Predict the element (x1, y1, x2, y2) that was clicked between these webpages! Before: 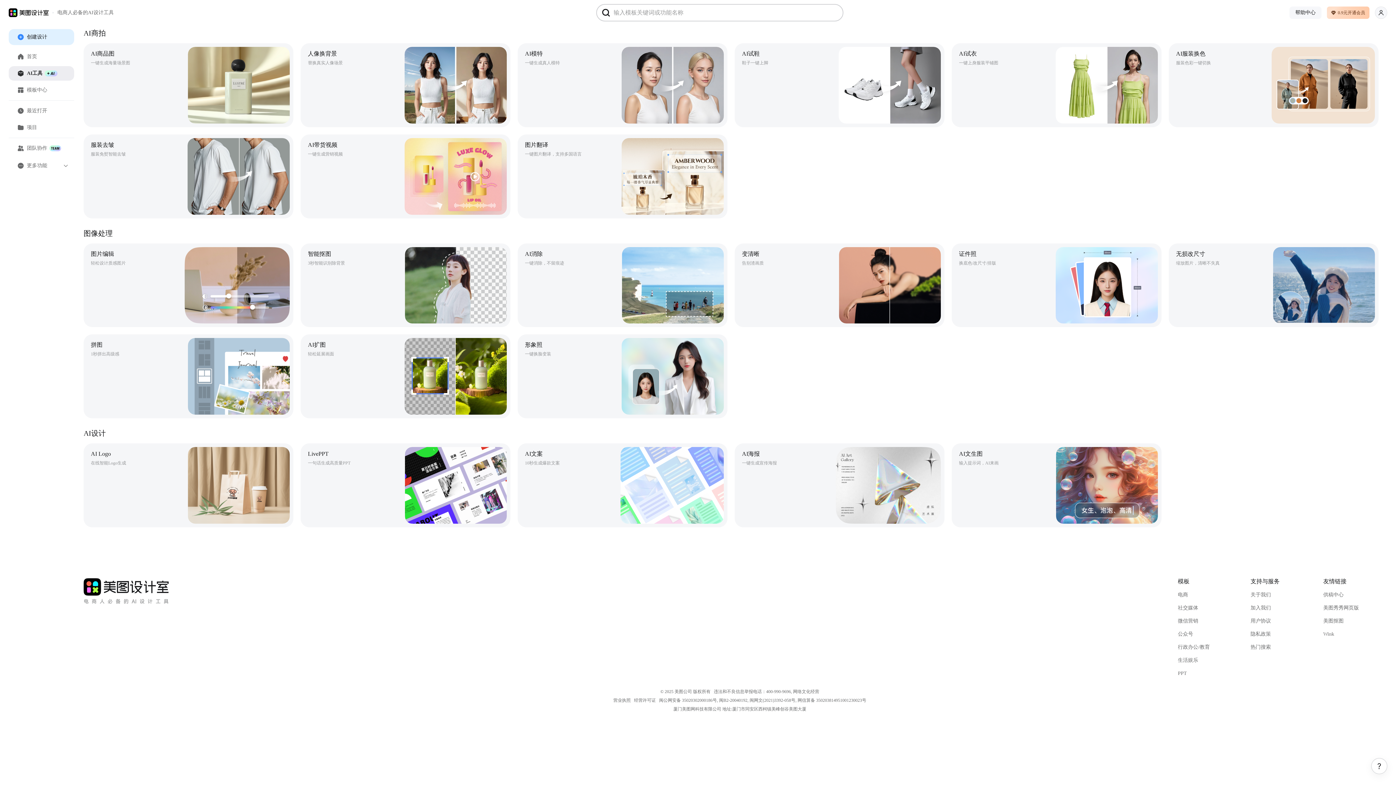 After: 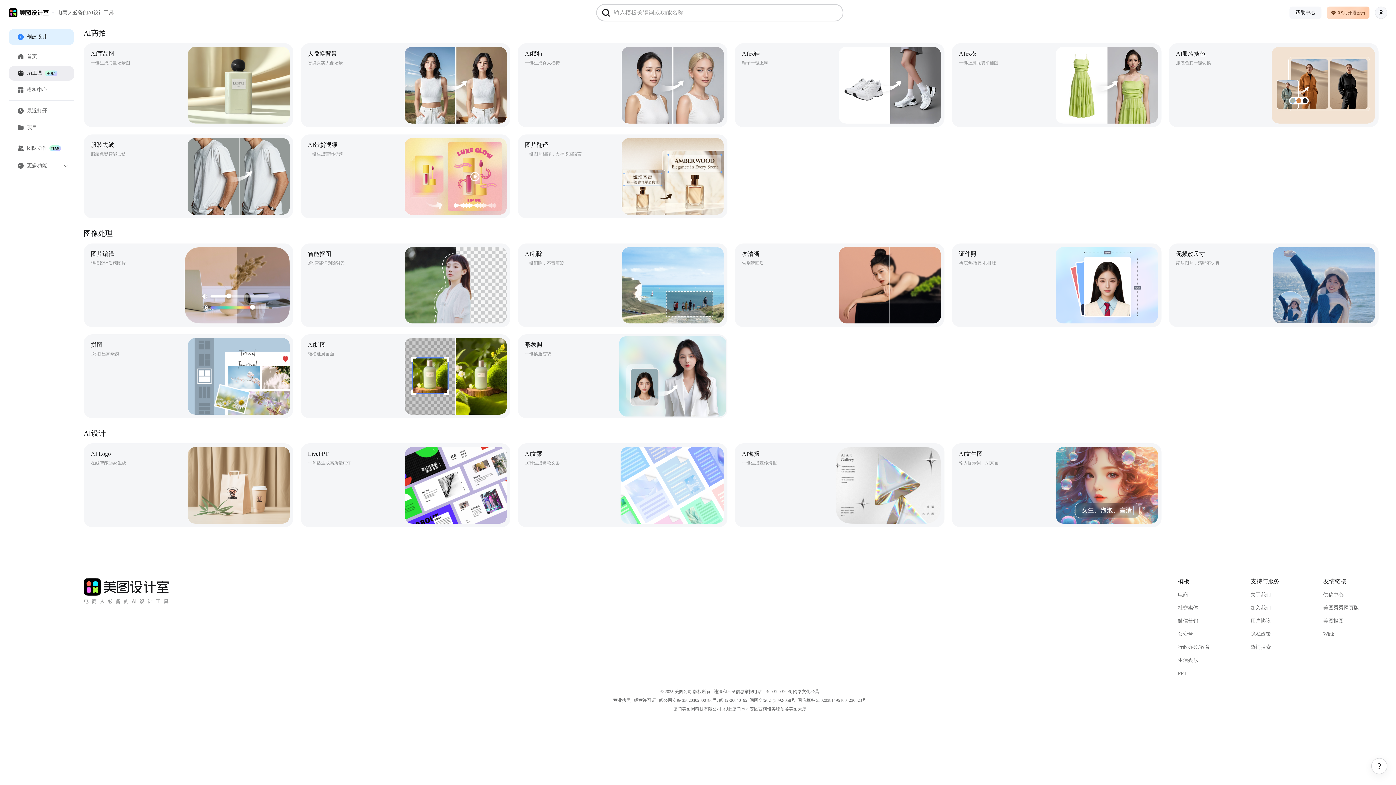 Action: bbox: (517, 334, 727, 418) label: 形象照
一键换脸变装